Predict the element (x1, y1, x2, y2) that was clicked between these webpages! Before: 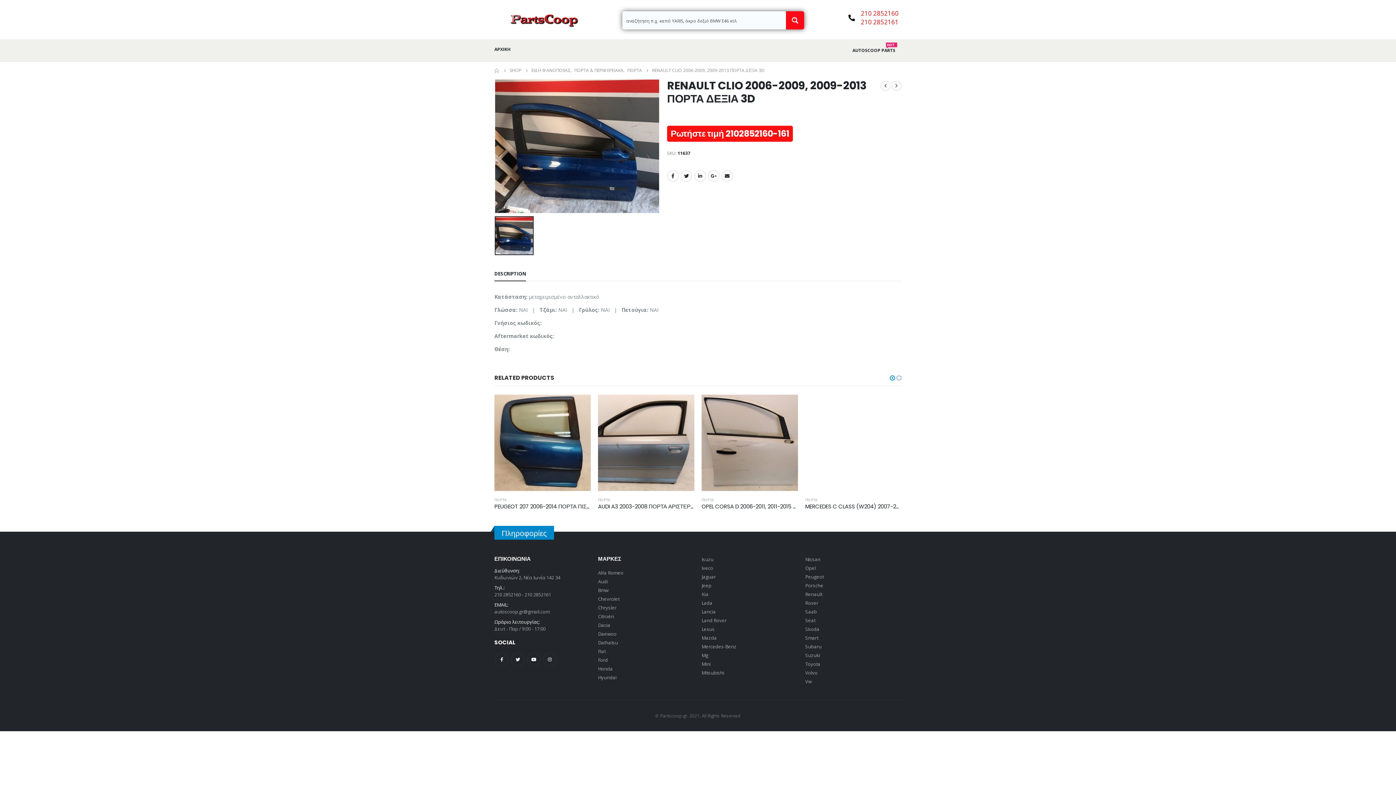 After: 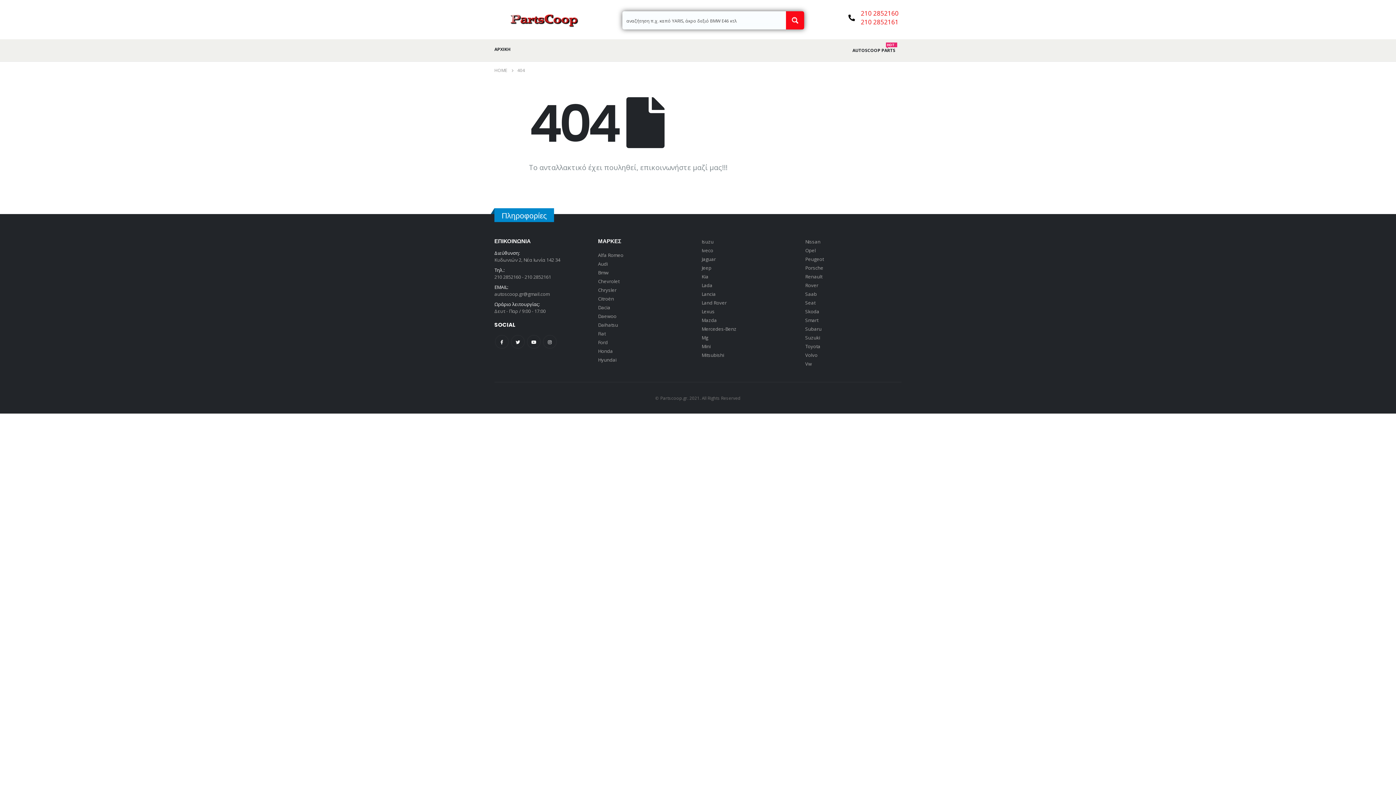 Action: label: Alfa Romeo bbox: (598, 569, 623, 576)